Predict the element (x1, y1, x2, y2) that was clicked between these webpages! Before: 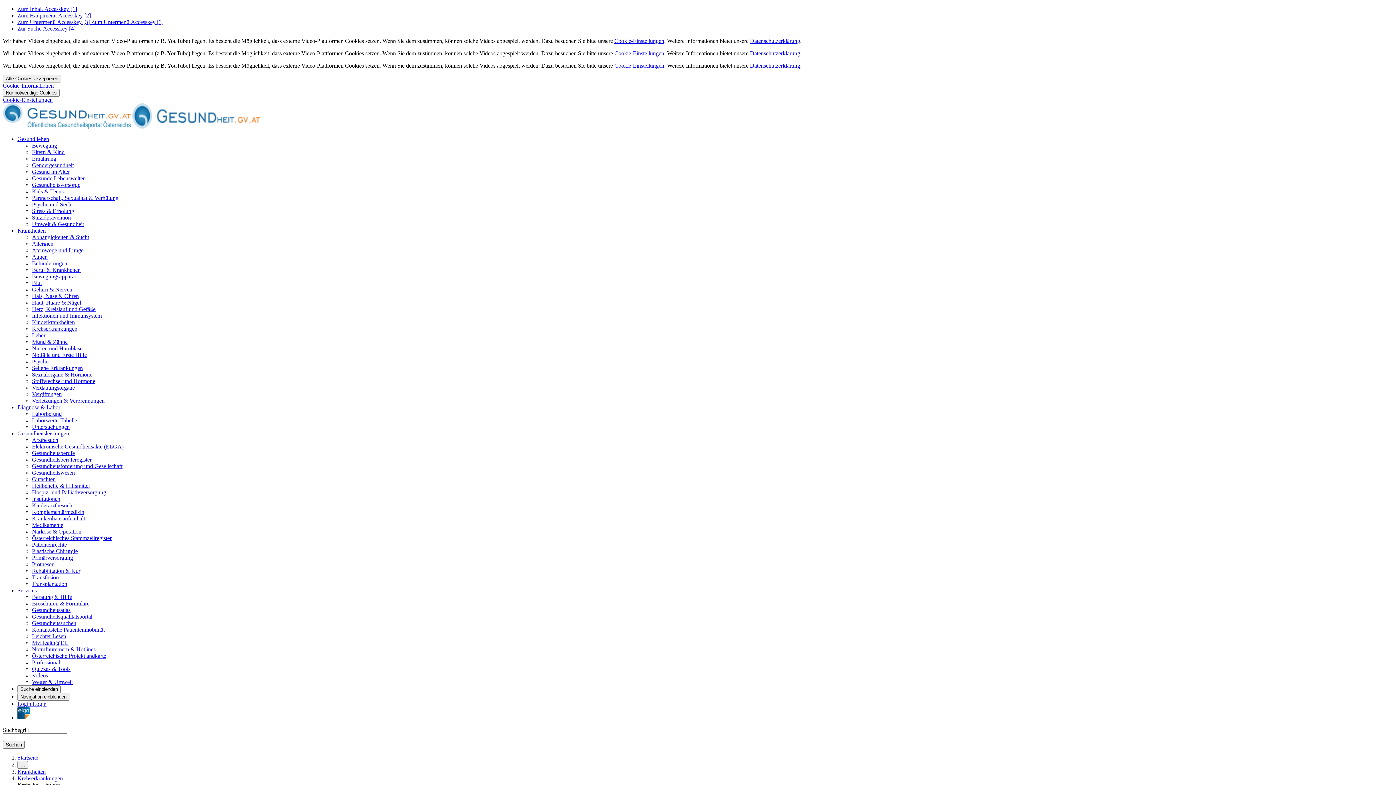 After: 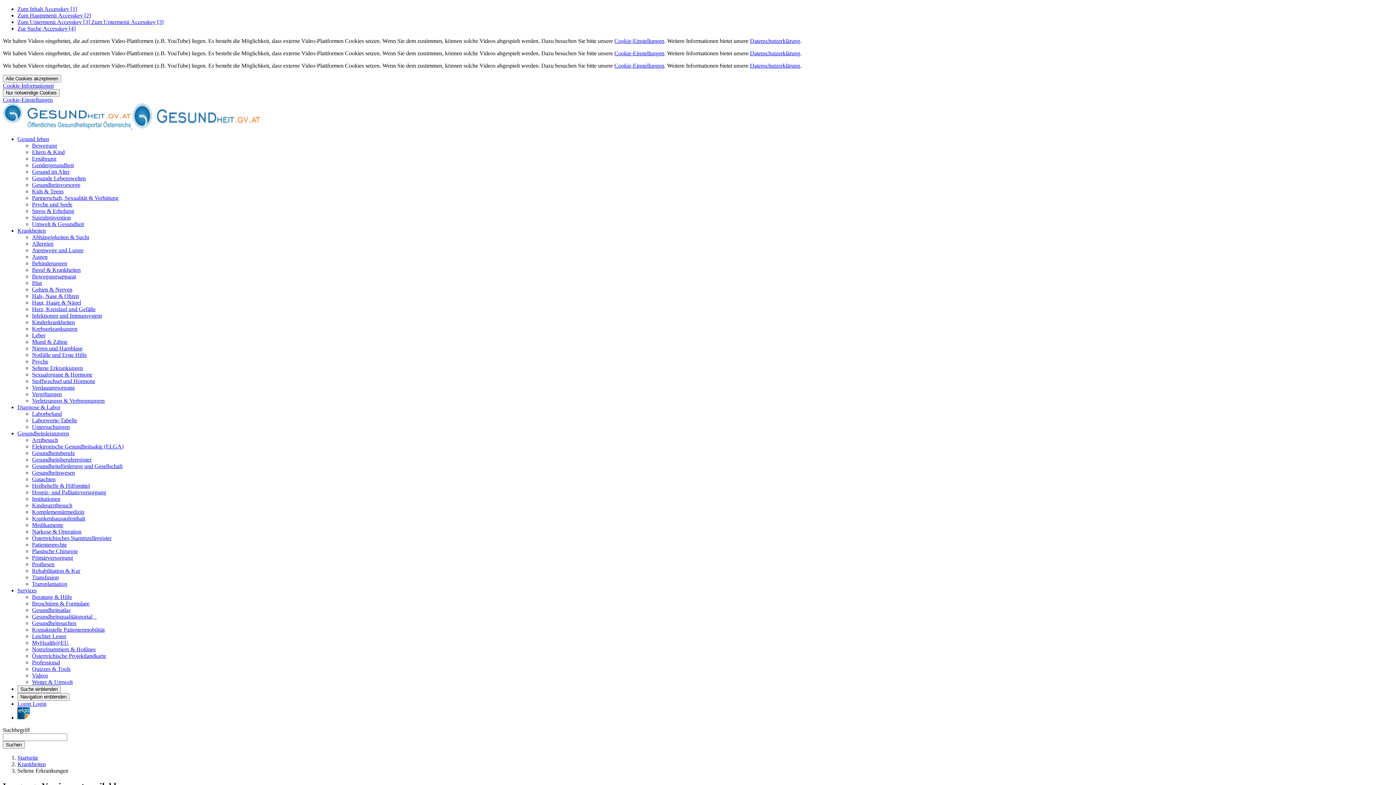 Action: bbox: (32, 365, 82, 371) label: Seltene Erkrankungen